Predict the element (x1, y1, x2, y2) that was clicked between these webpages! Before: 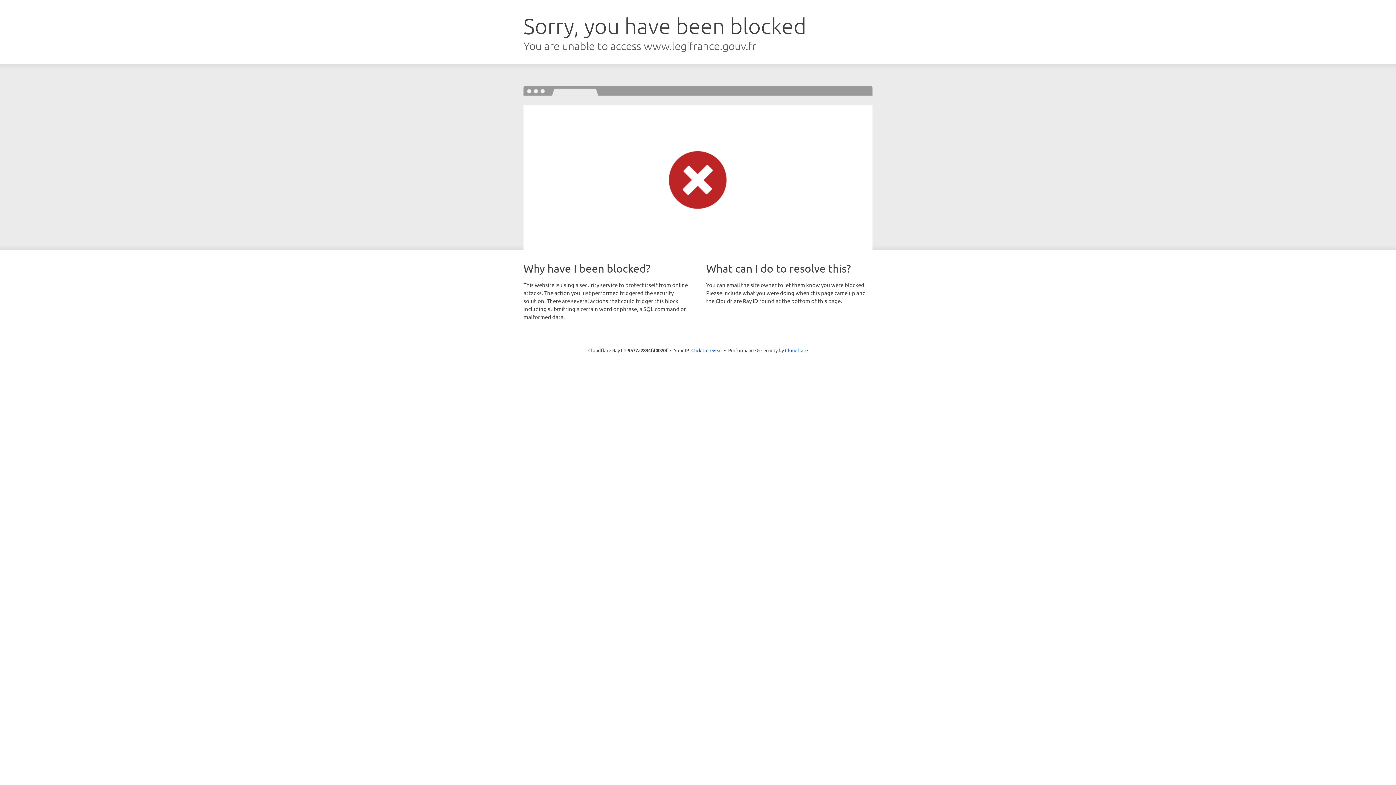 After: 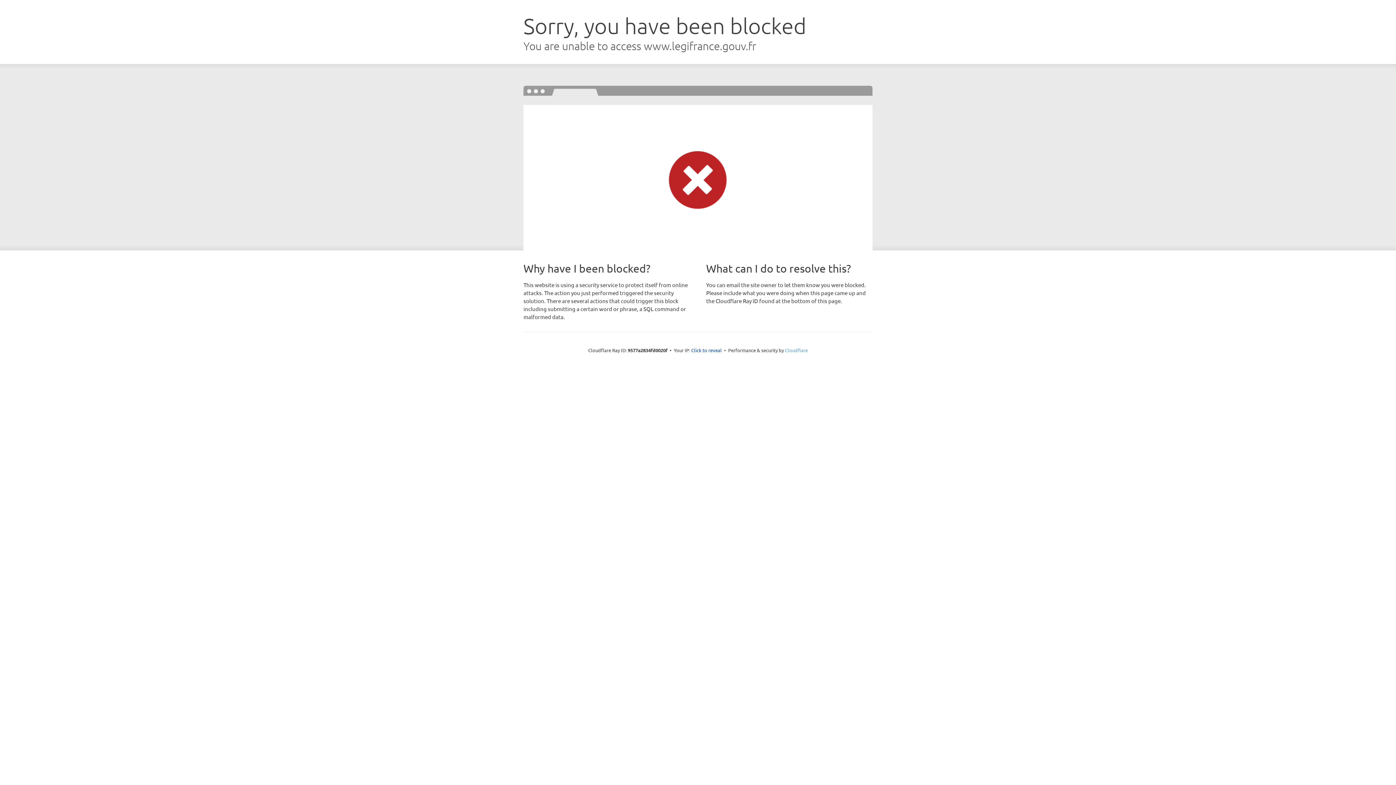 Action: label: Cloudflare bbox: (785, 347, 808, 353)